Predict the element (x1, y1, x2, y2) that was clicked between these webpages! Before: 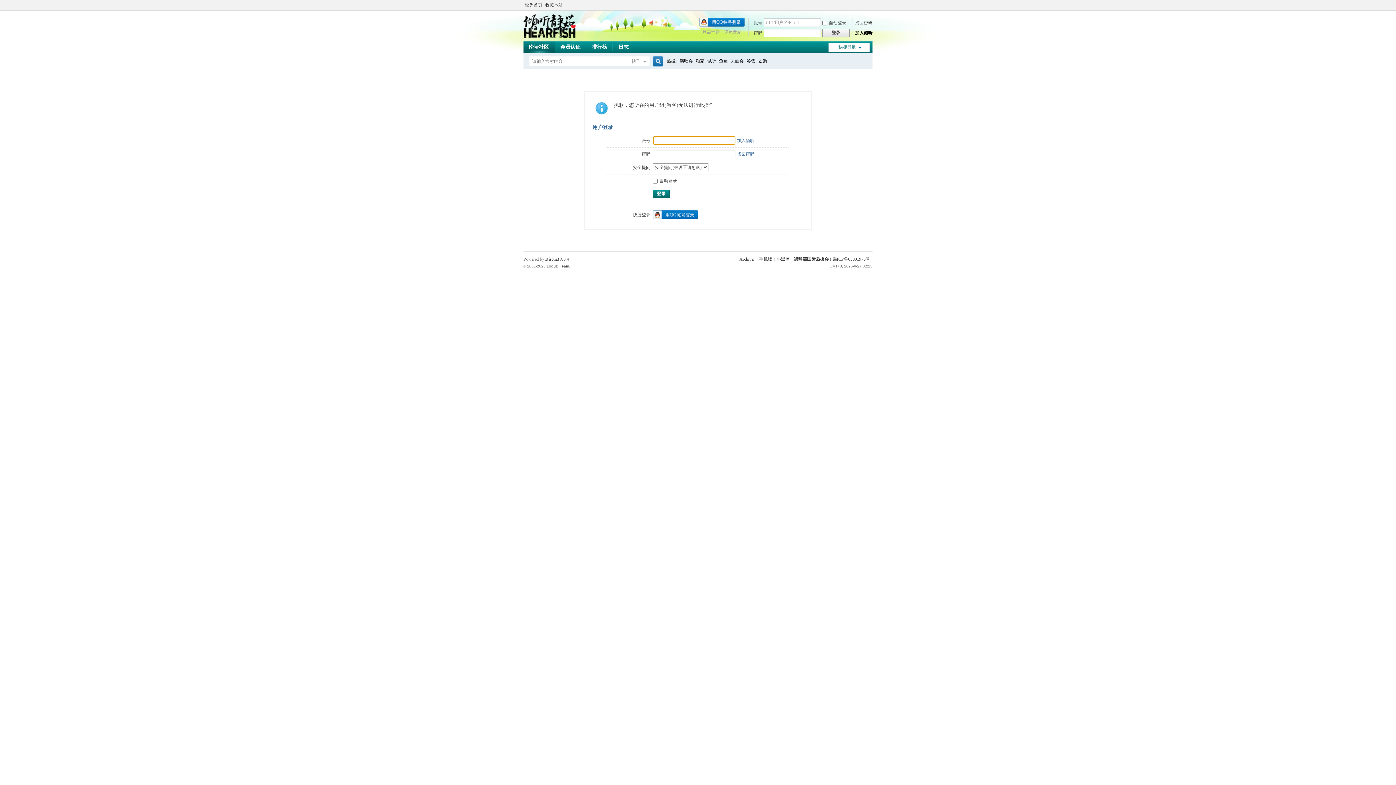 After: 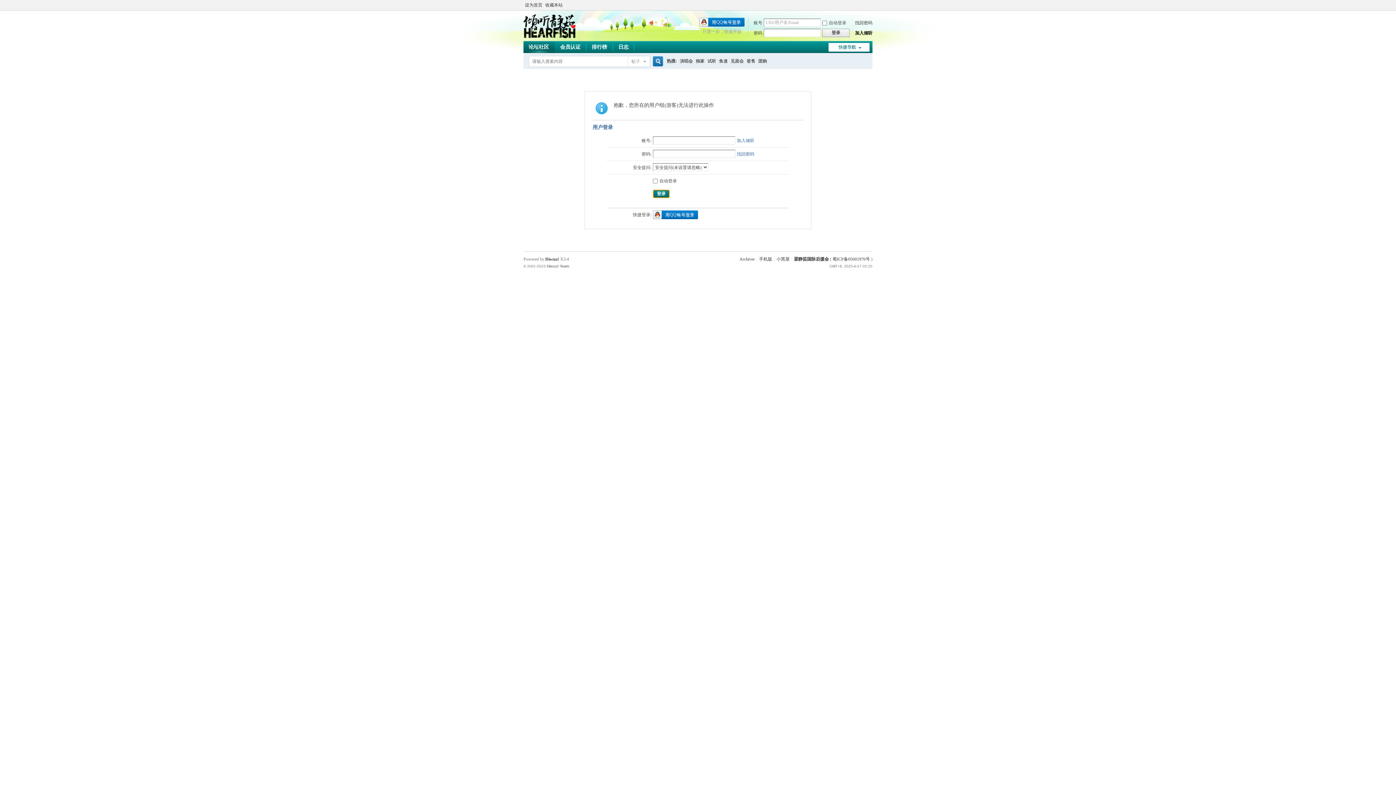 Action: bbox: (653, 189, 669, 198) label: 登录